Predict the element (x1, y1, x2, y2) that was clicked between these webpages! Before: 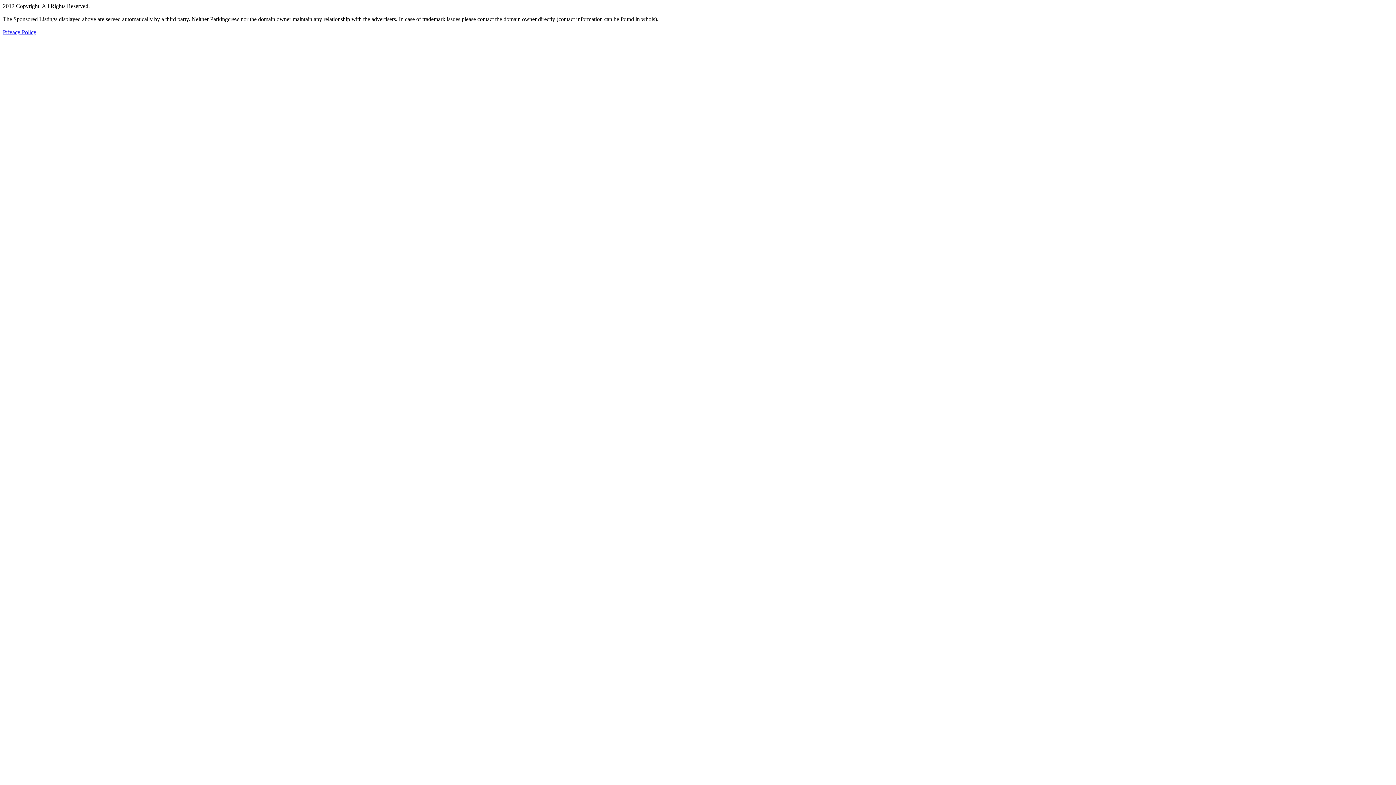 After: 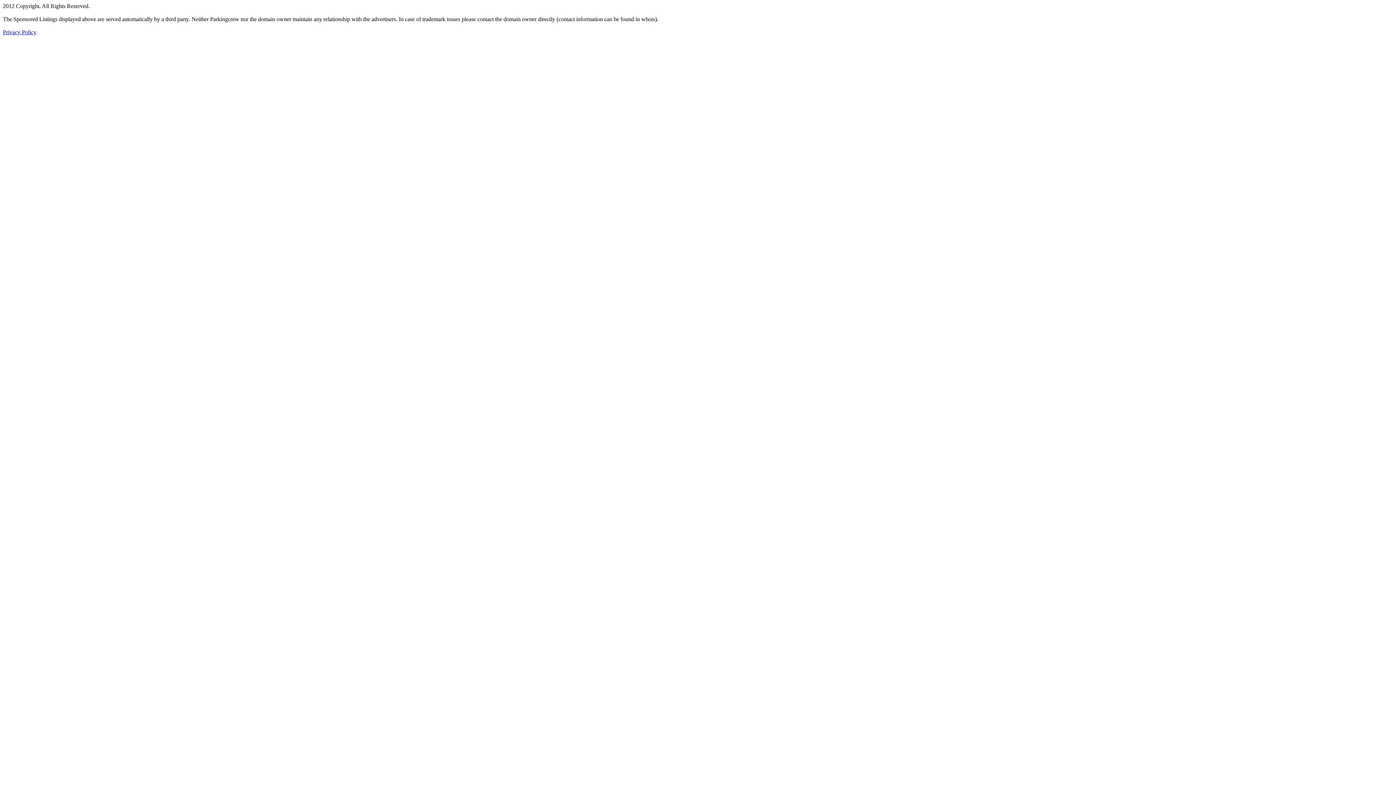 Action: label: Privacy Policy bbox: (2, 29, 36, 35)